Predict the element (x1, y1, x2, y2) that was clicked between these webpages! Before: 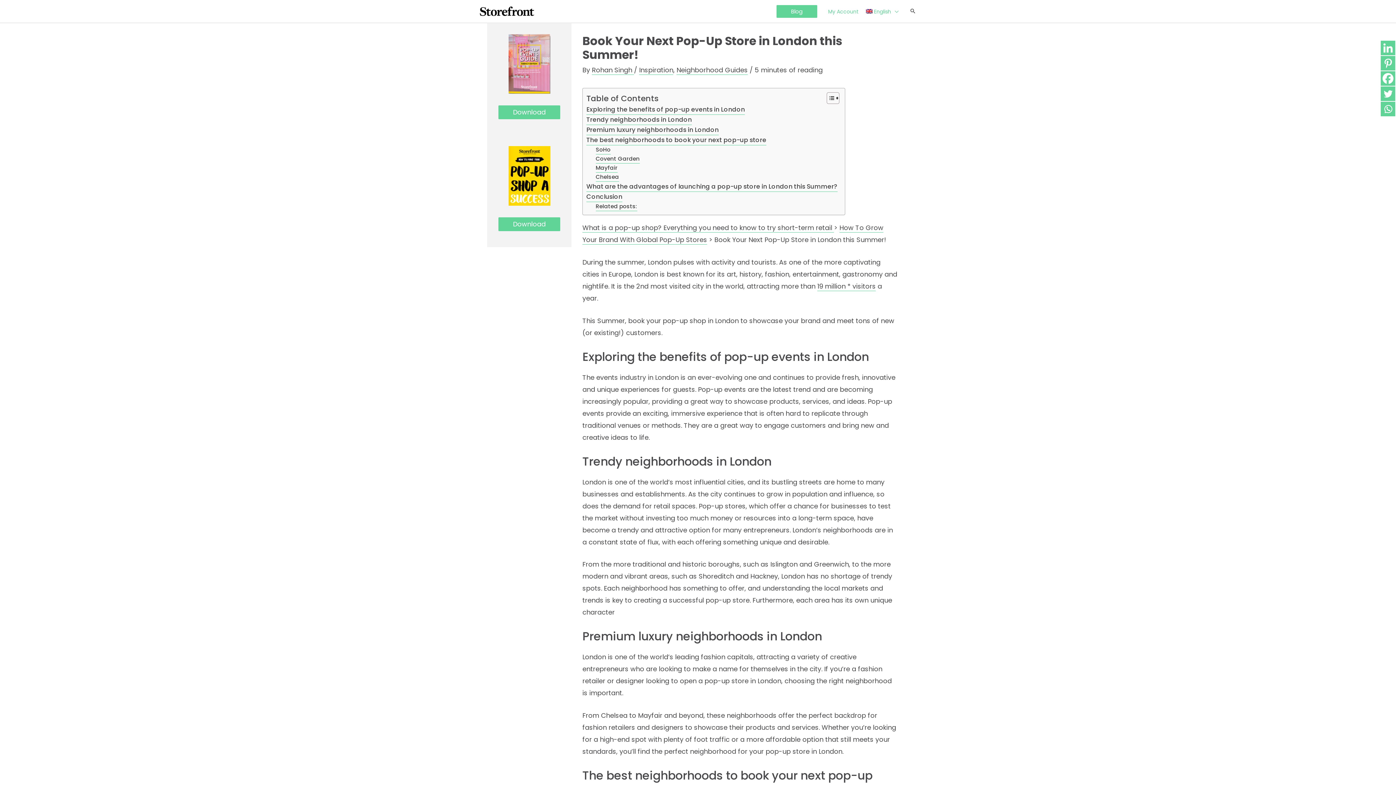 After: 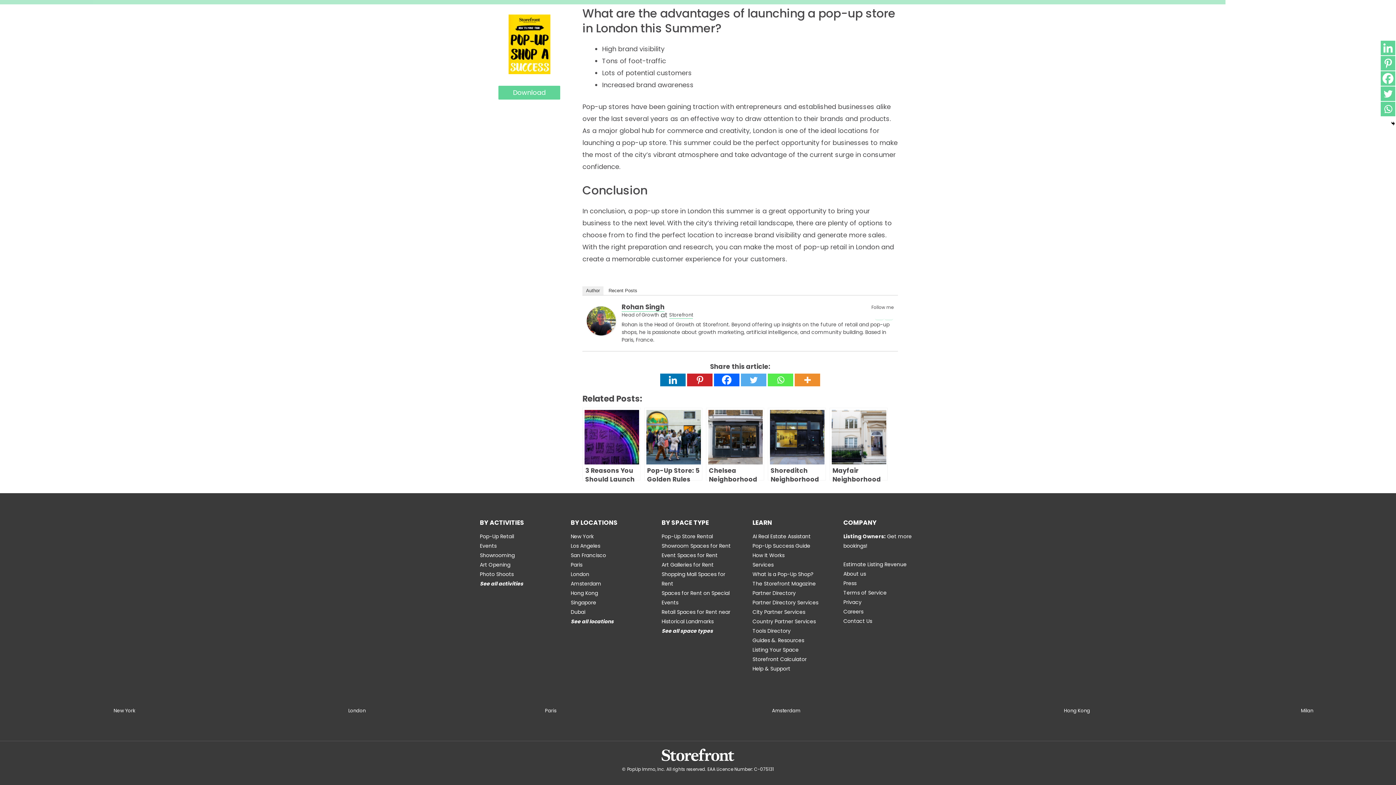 Action: bbox: (586, 192, 622, 202) label: Conclusion